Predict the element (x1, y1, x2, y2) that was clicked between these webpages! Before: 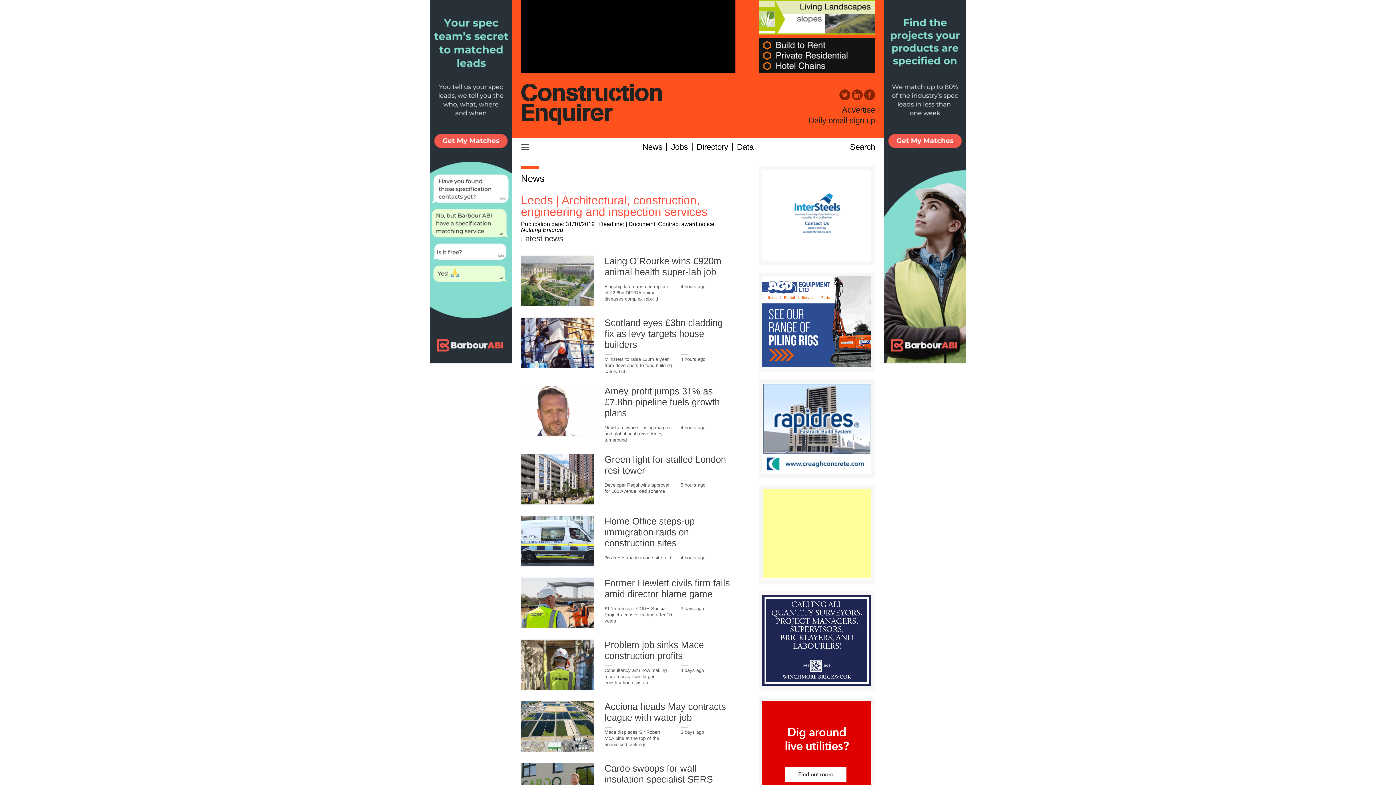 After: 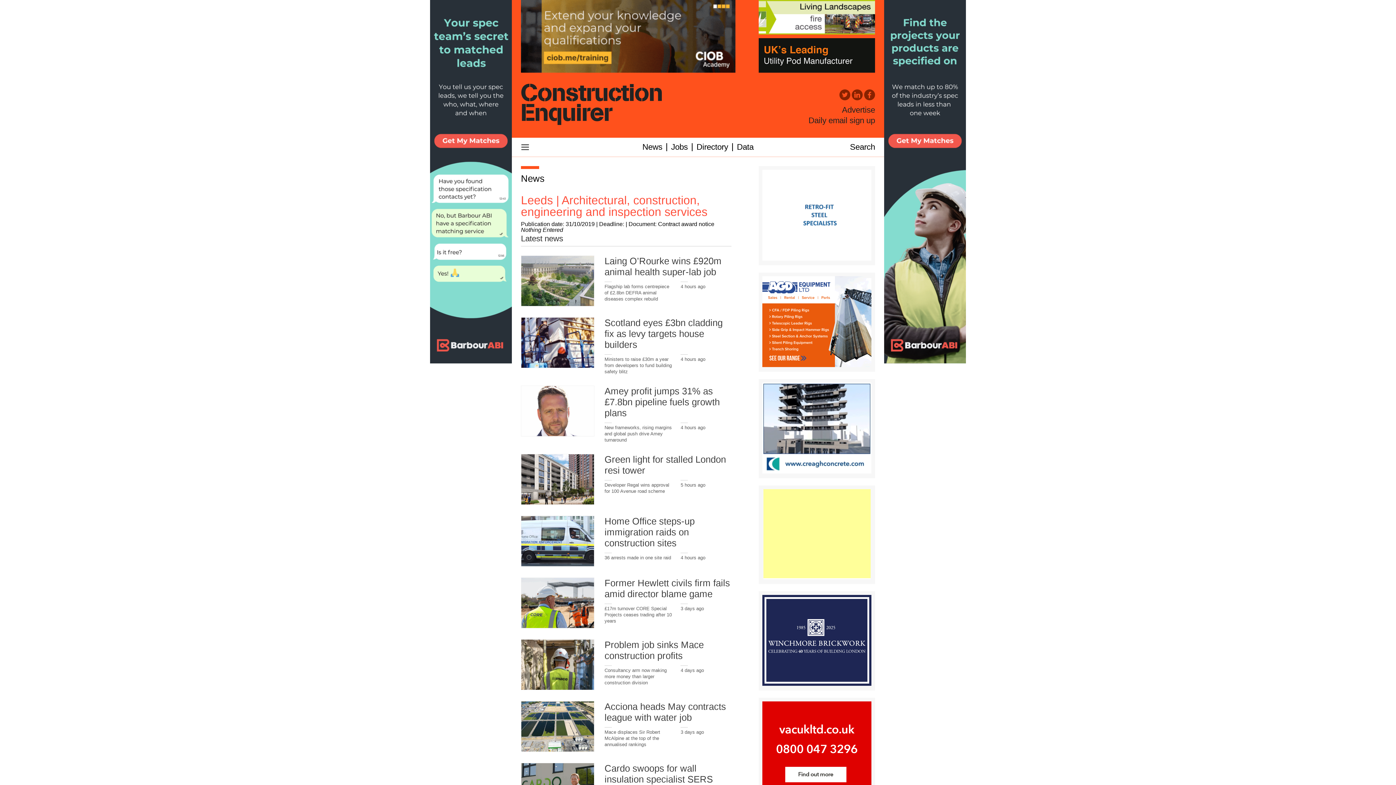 Action: bbox: (864, 89, 875, 100) label: Facebook